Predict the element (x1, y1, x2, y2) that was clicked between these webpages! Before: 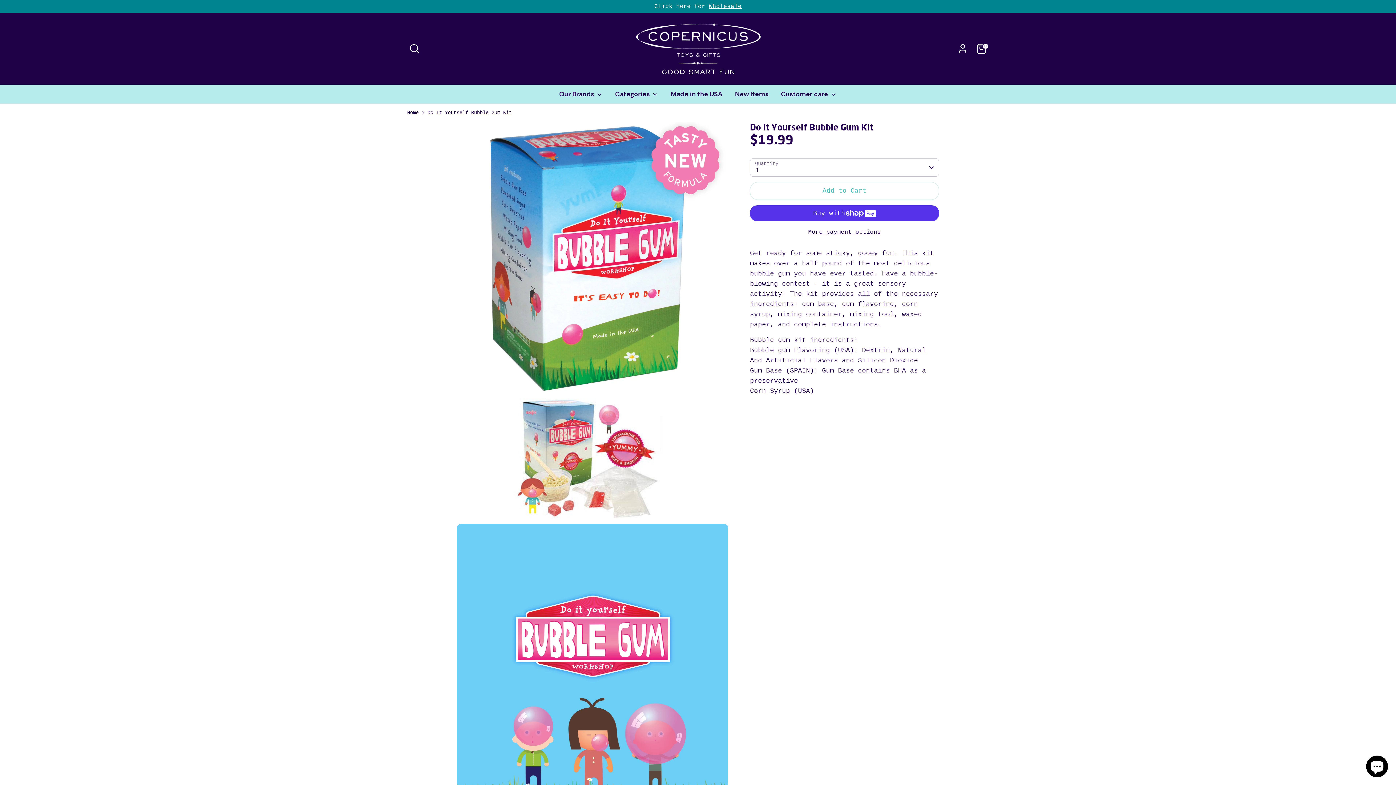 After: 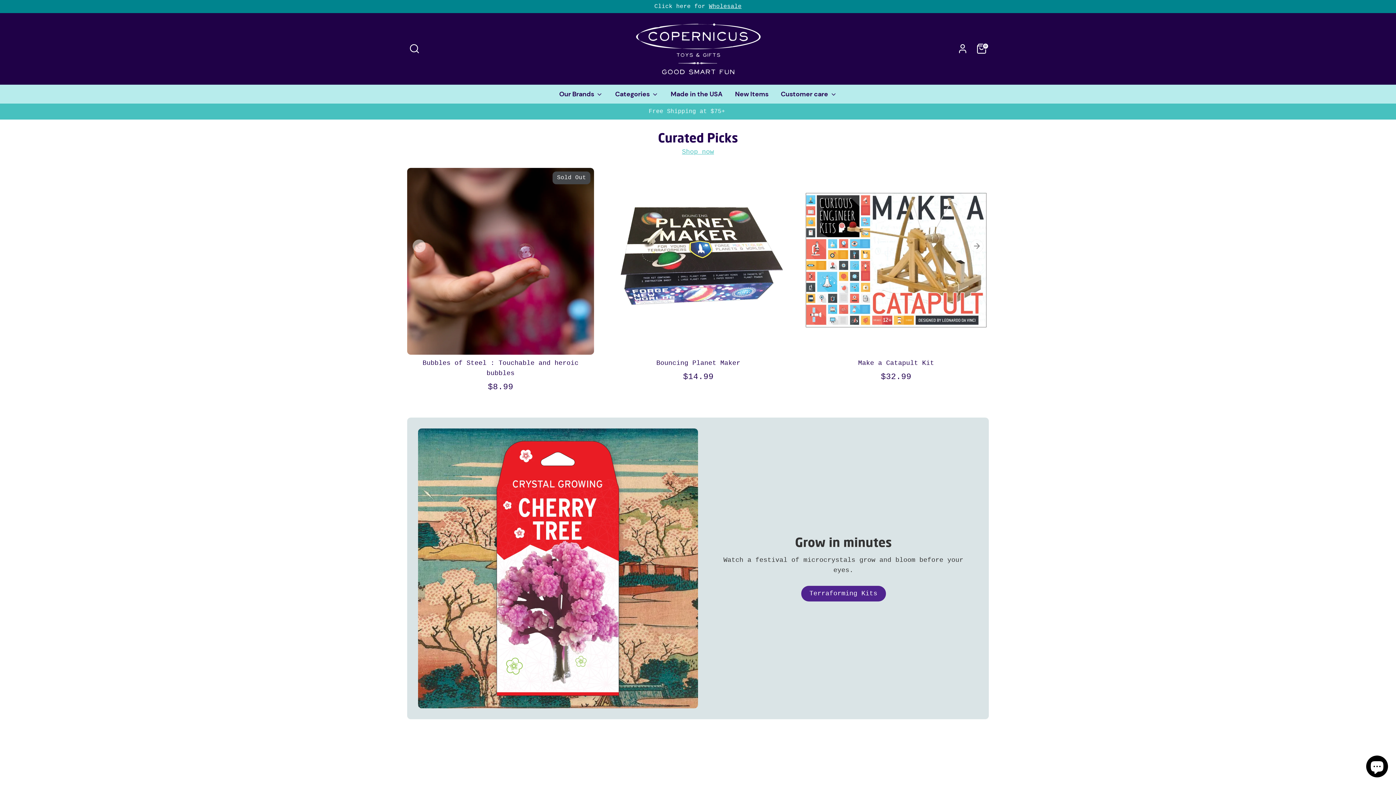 Action: bbox: (632, 18, 763, 79)